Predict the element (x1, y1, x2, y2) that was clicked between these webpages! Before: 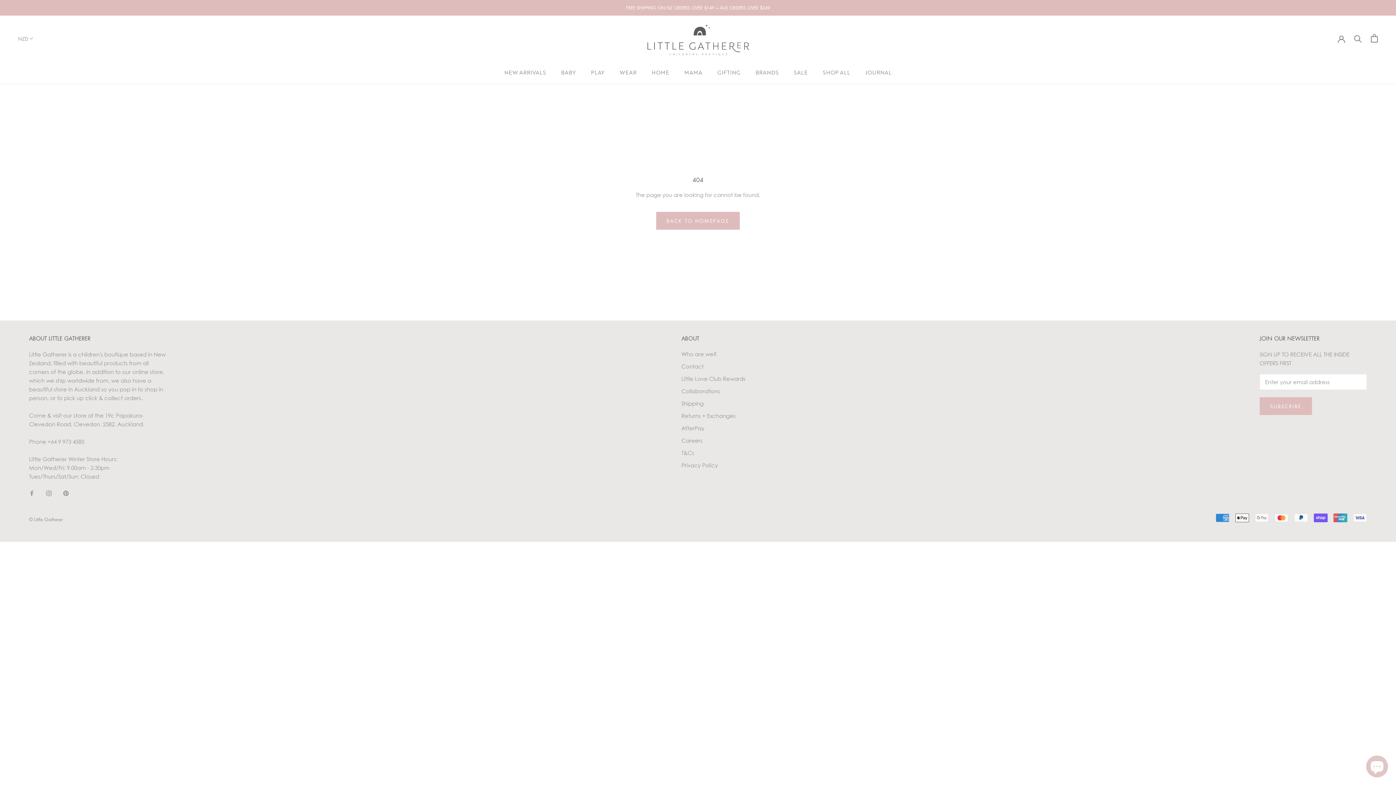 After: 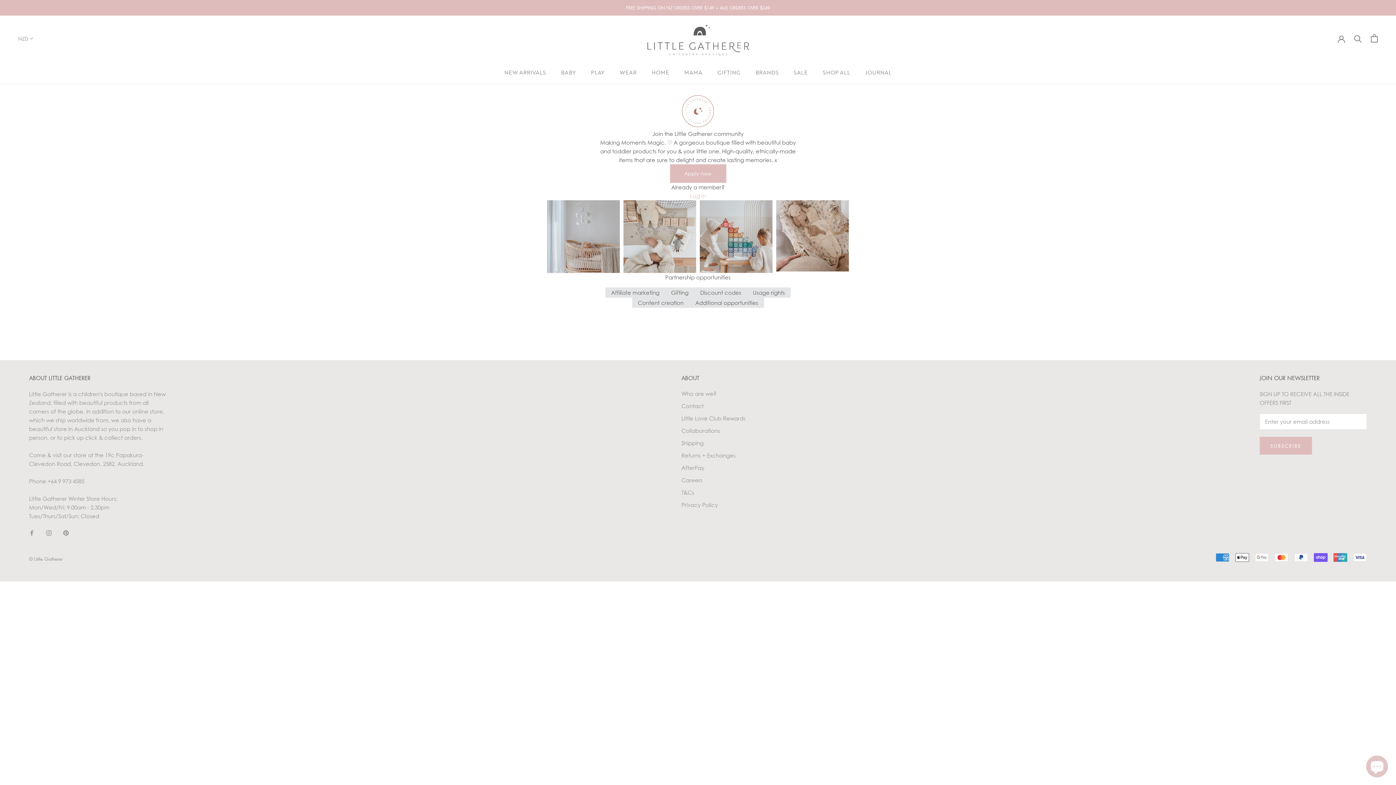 Action: label: Collaborations bbox: (681, 387, 745, 395)